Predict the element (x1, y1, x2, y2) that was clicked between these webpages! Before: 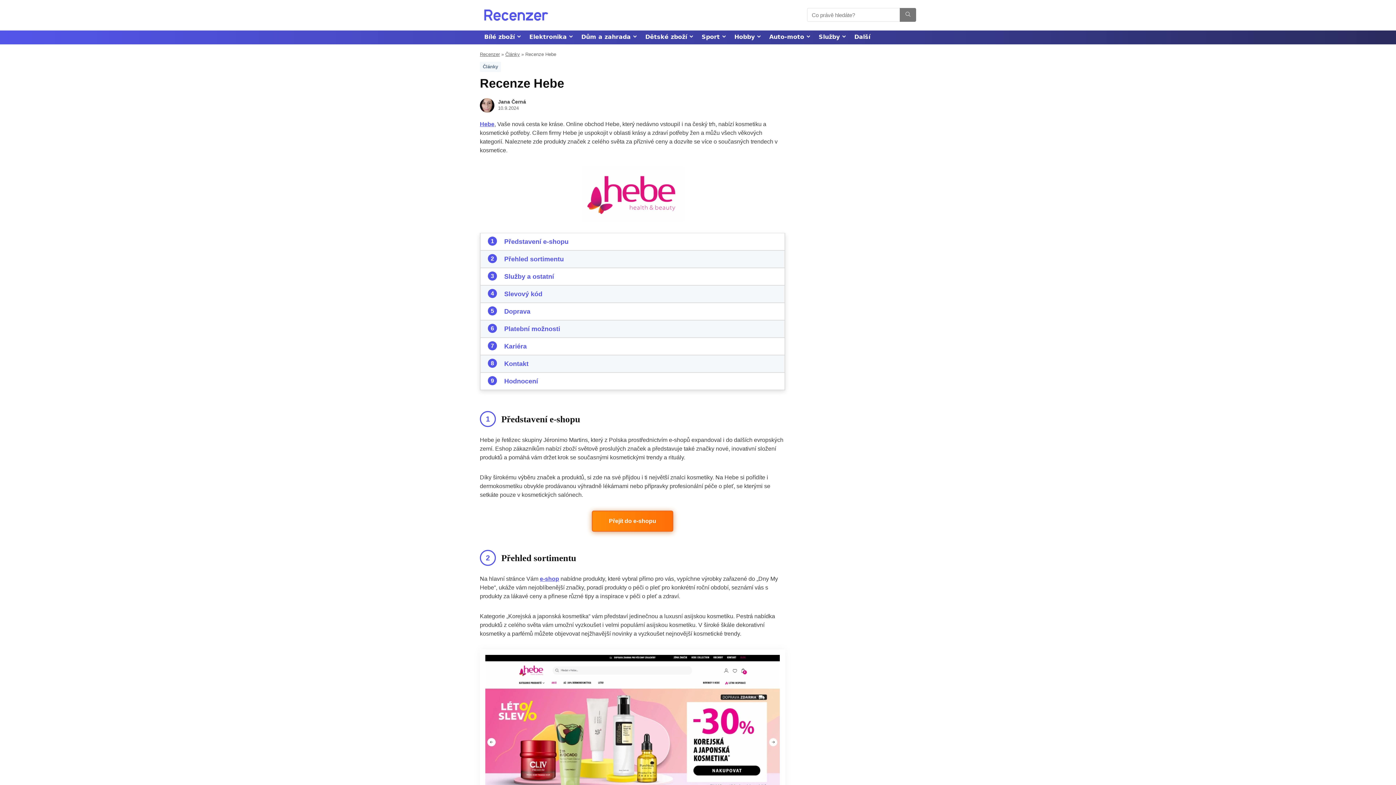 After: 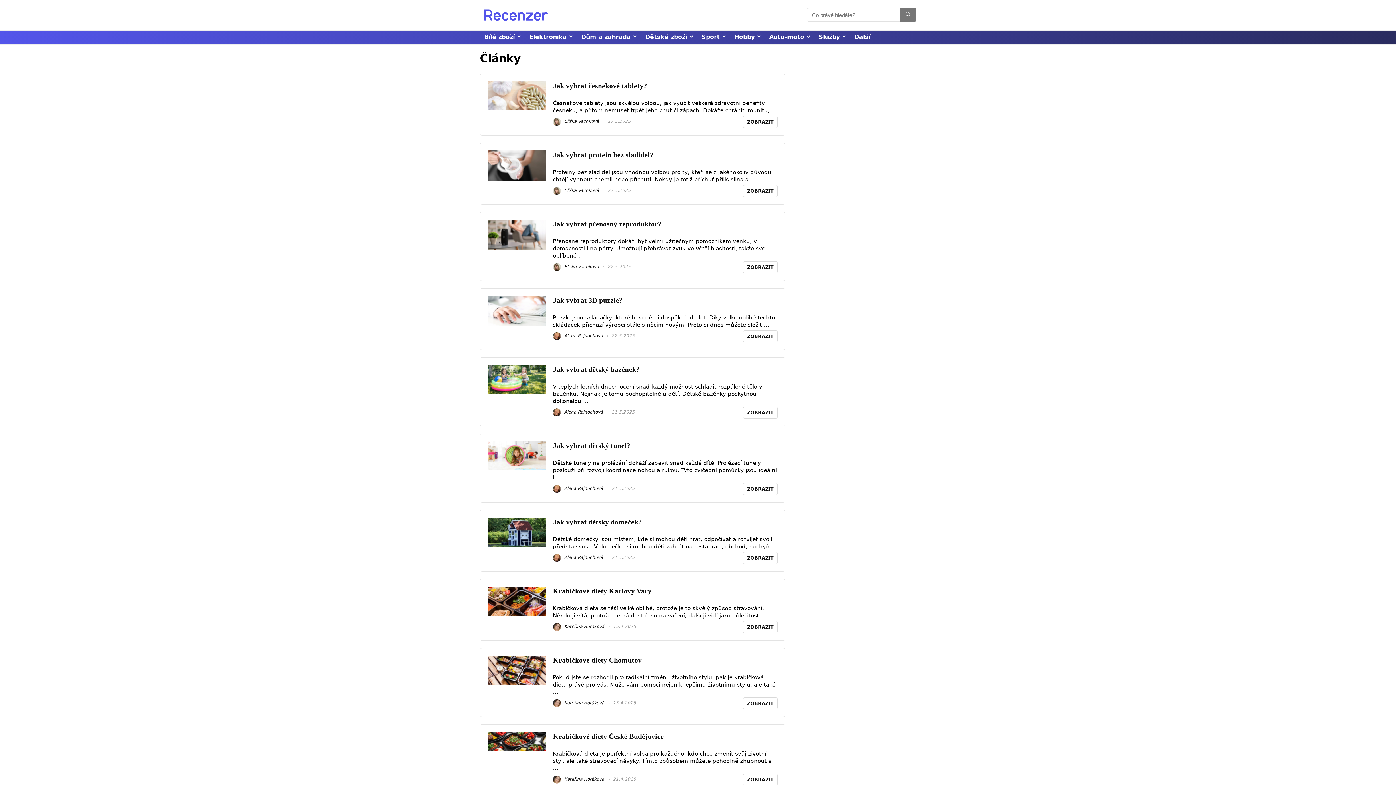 Action: bbox: (505, 51, 520, 56) label: Články